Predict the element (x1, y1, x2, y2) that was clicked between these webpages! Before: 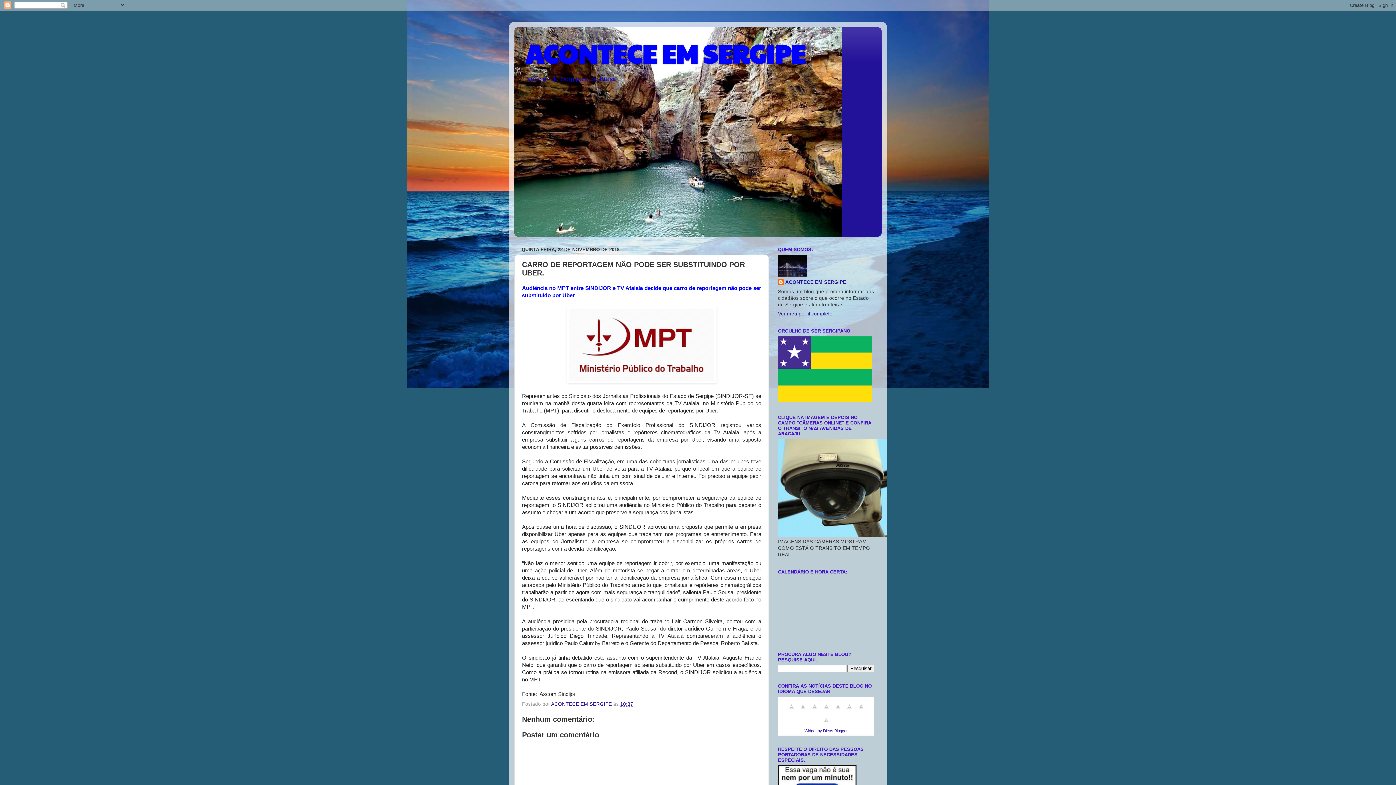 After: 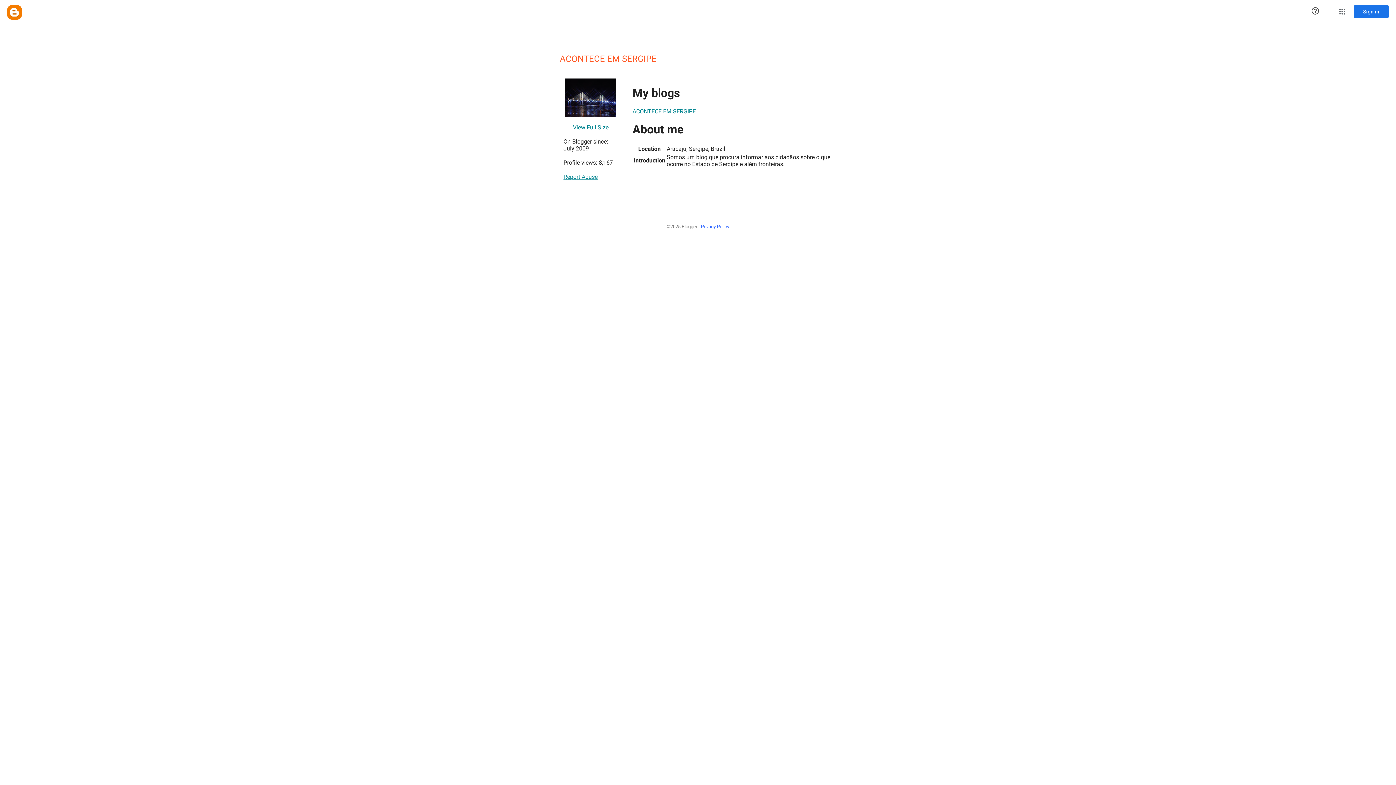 Action: bbox: (778, 311, 832, 316) label: Ver meu perfil completo